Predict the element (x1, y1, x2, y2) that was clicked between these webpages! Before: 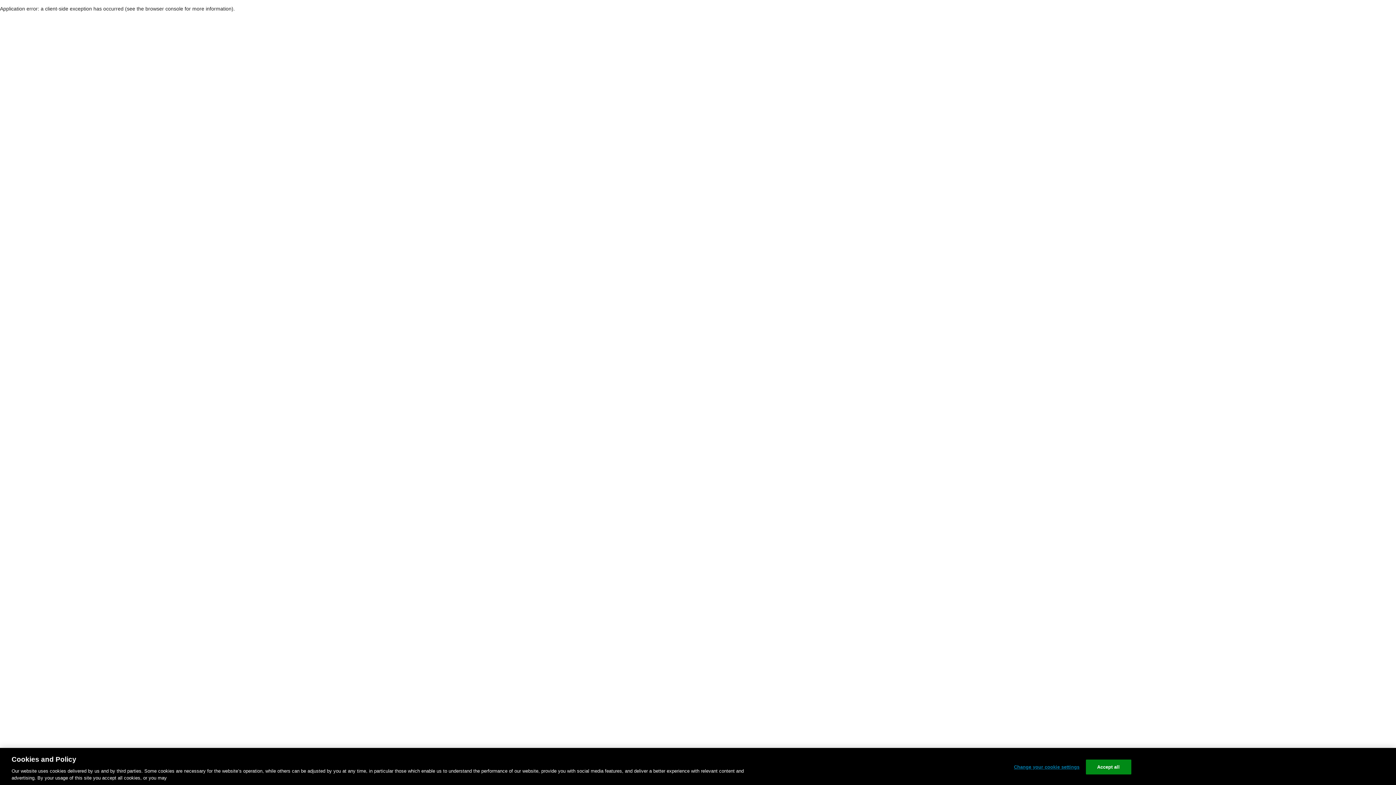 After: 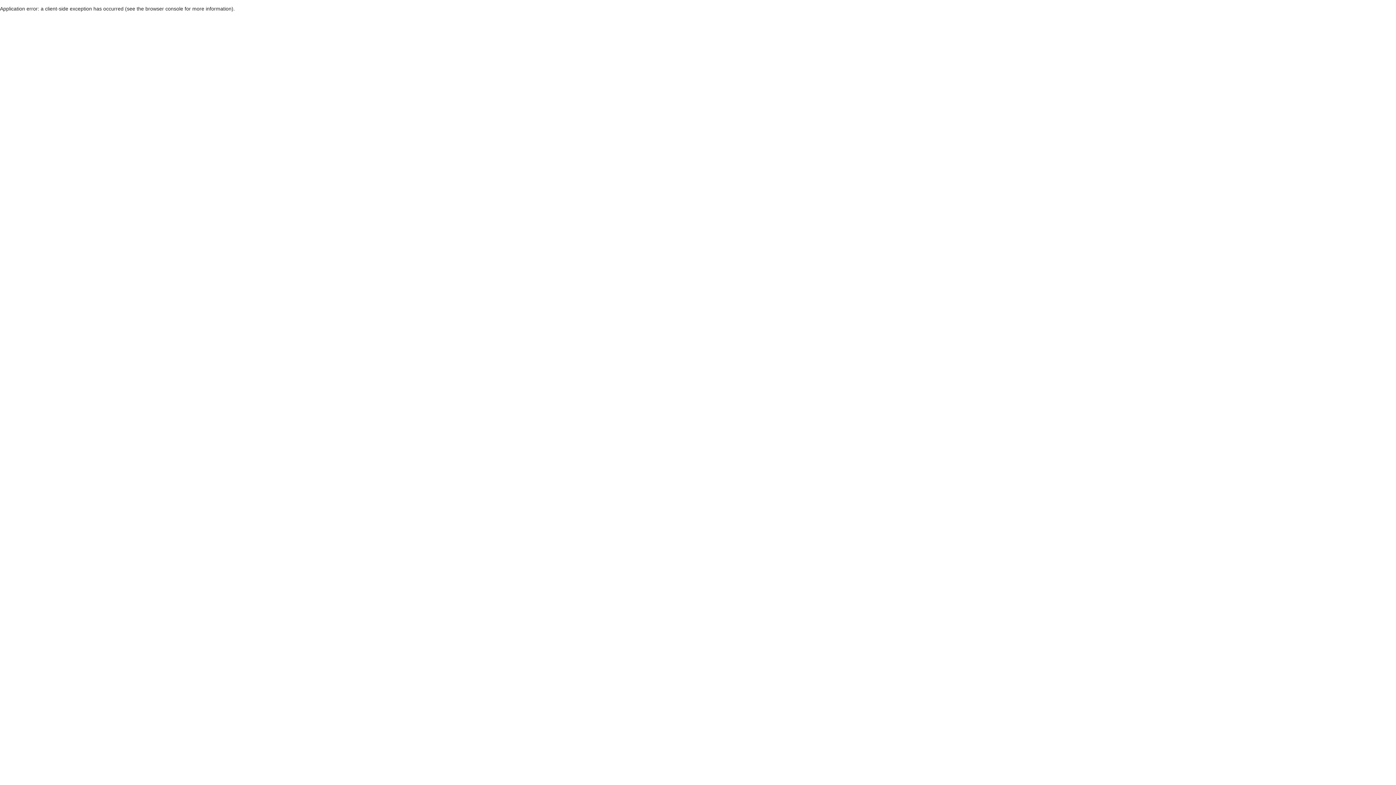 Action: bbox: (1086, 760, 1131, 774) label: Accept all